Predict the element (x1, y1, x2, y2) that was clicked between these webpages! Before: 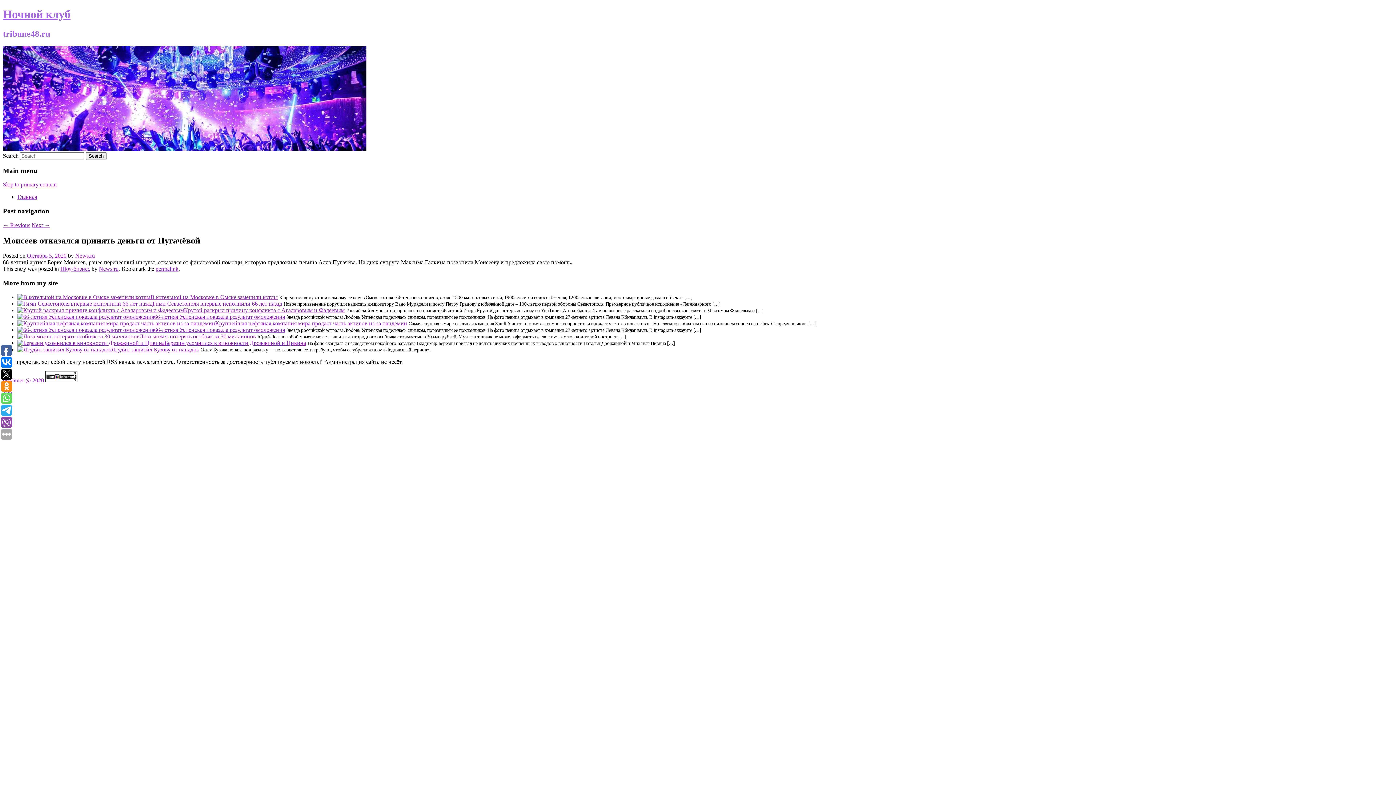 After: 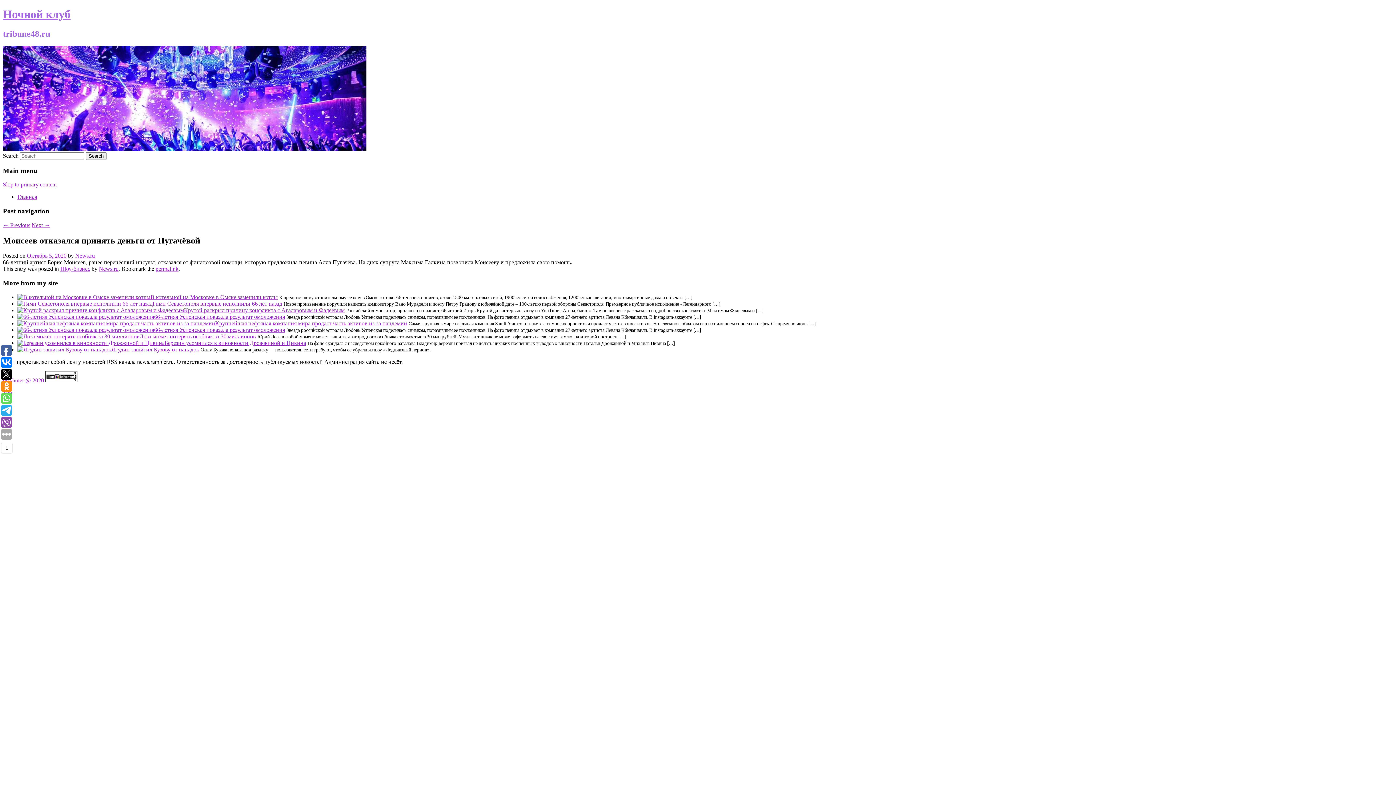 Action: bbox: (1, 381, 12, 392)